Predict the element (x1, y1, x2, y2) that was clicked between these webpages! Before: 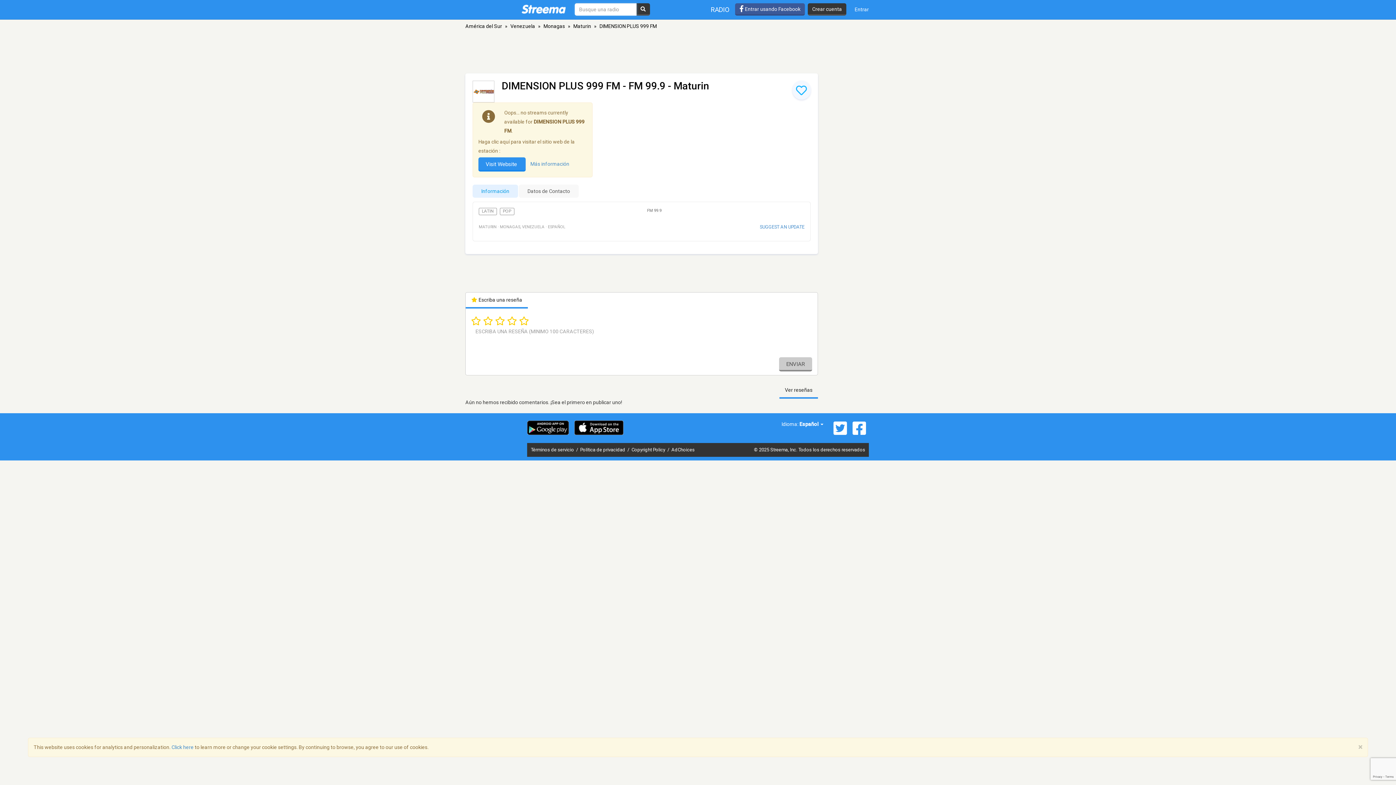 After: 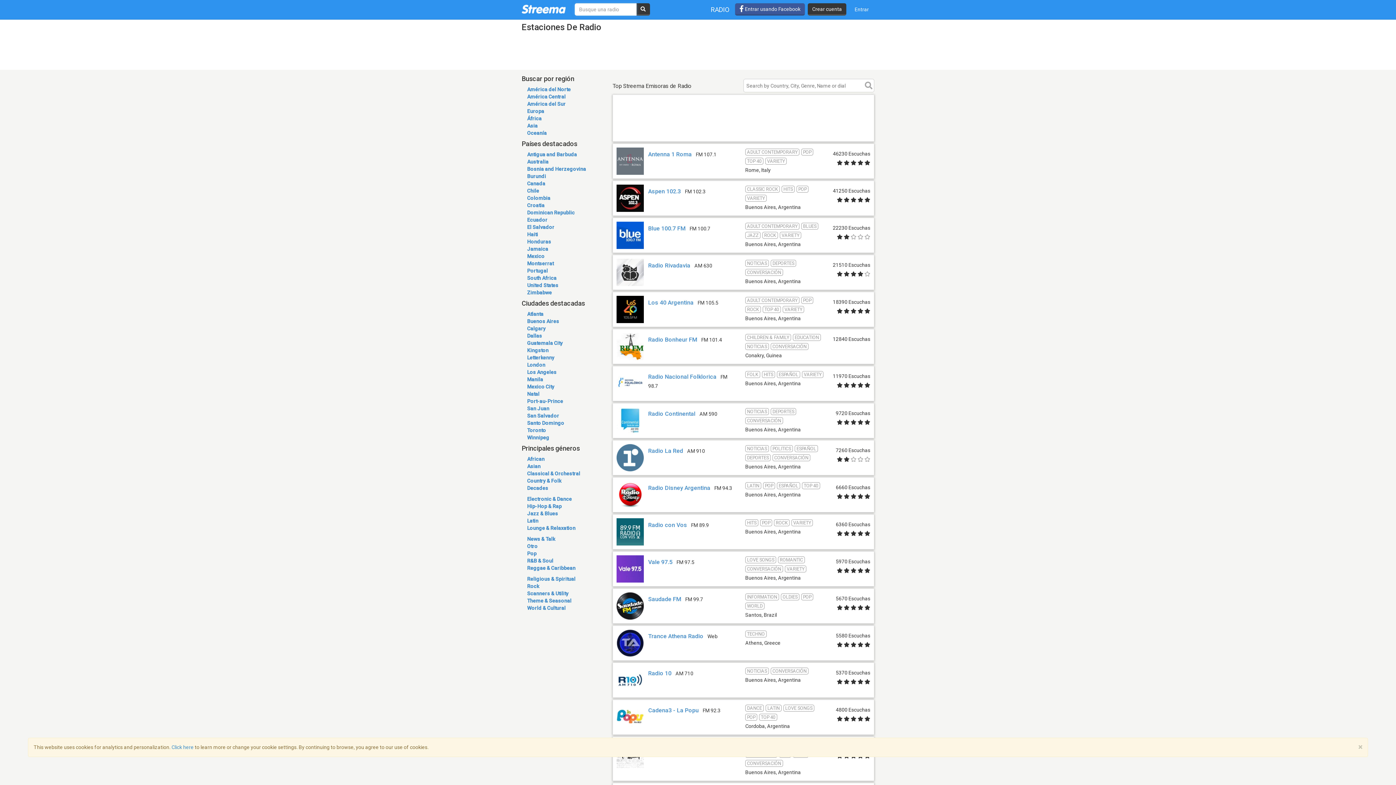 Action: bbox: (705, 0, 735, 19) label: RADIO